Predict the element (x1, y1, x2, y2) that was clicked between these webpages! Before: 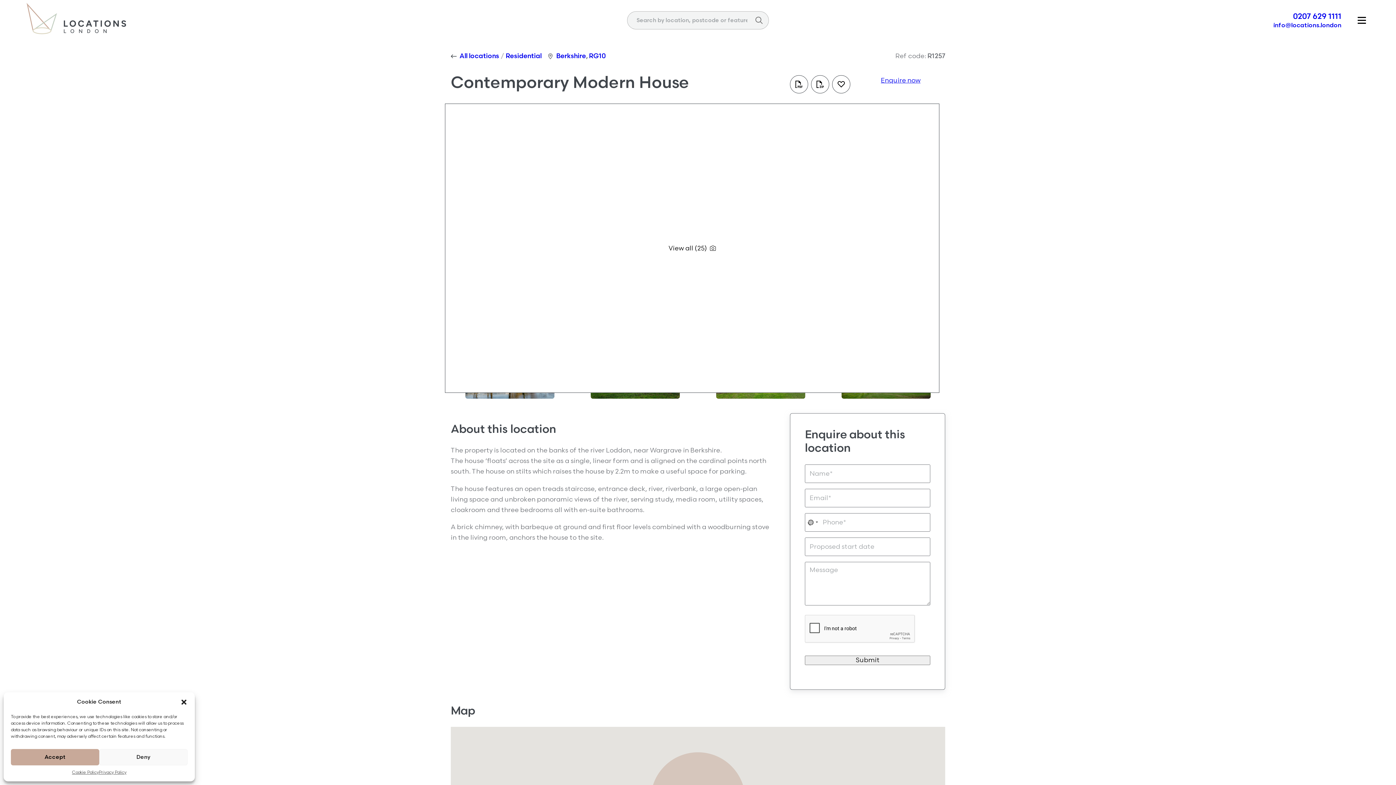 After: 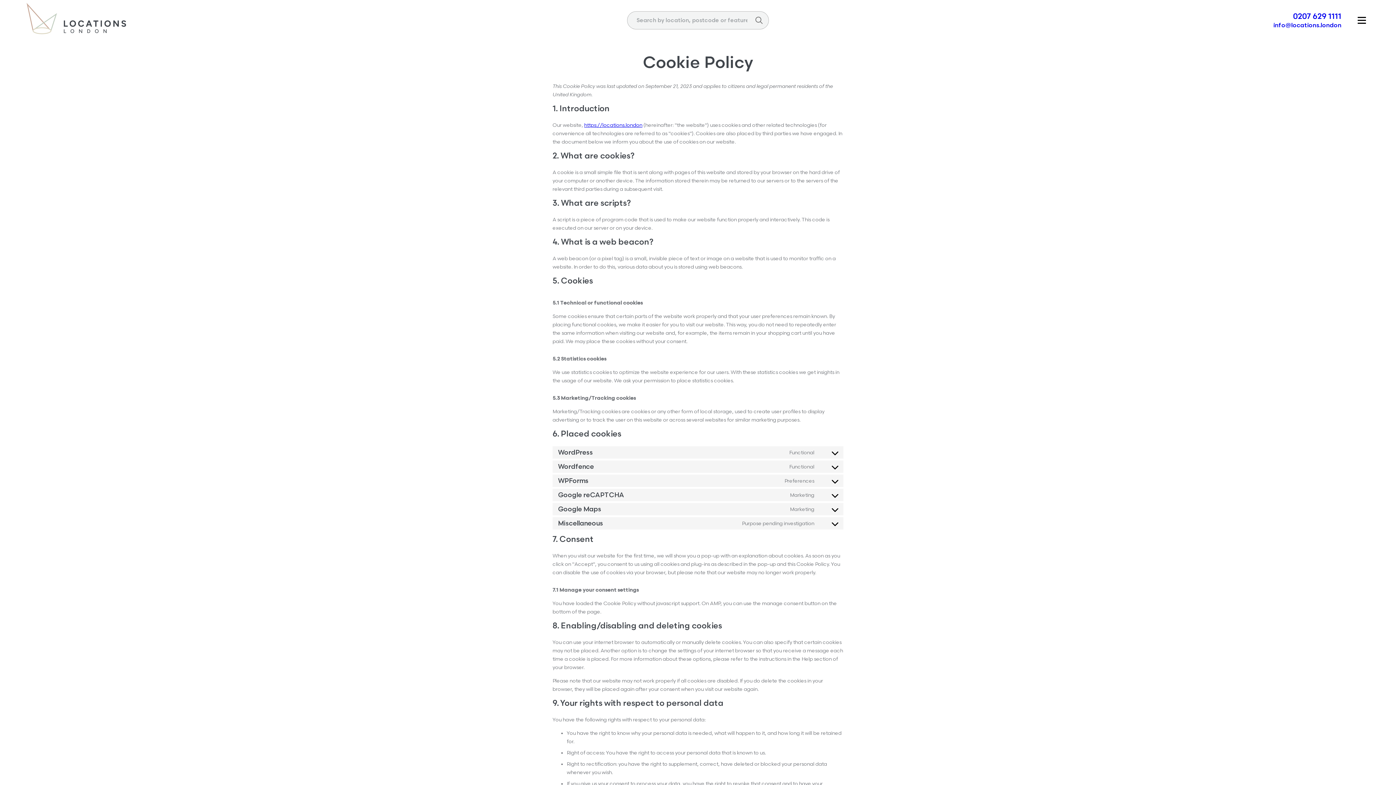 Action: label: Cookie Policy bbox: (71, 769, 98, 776)